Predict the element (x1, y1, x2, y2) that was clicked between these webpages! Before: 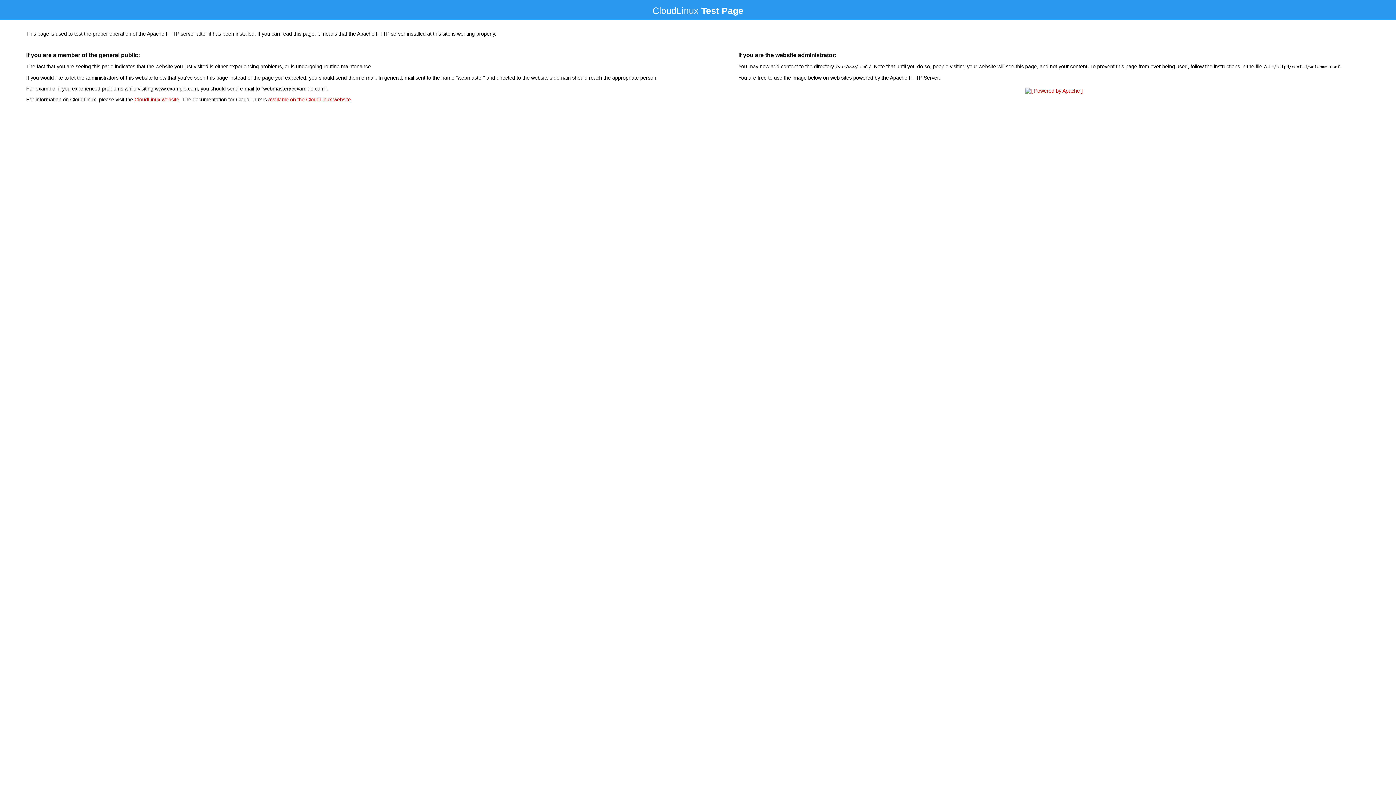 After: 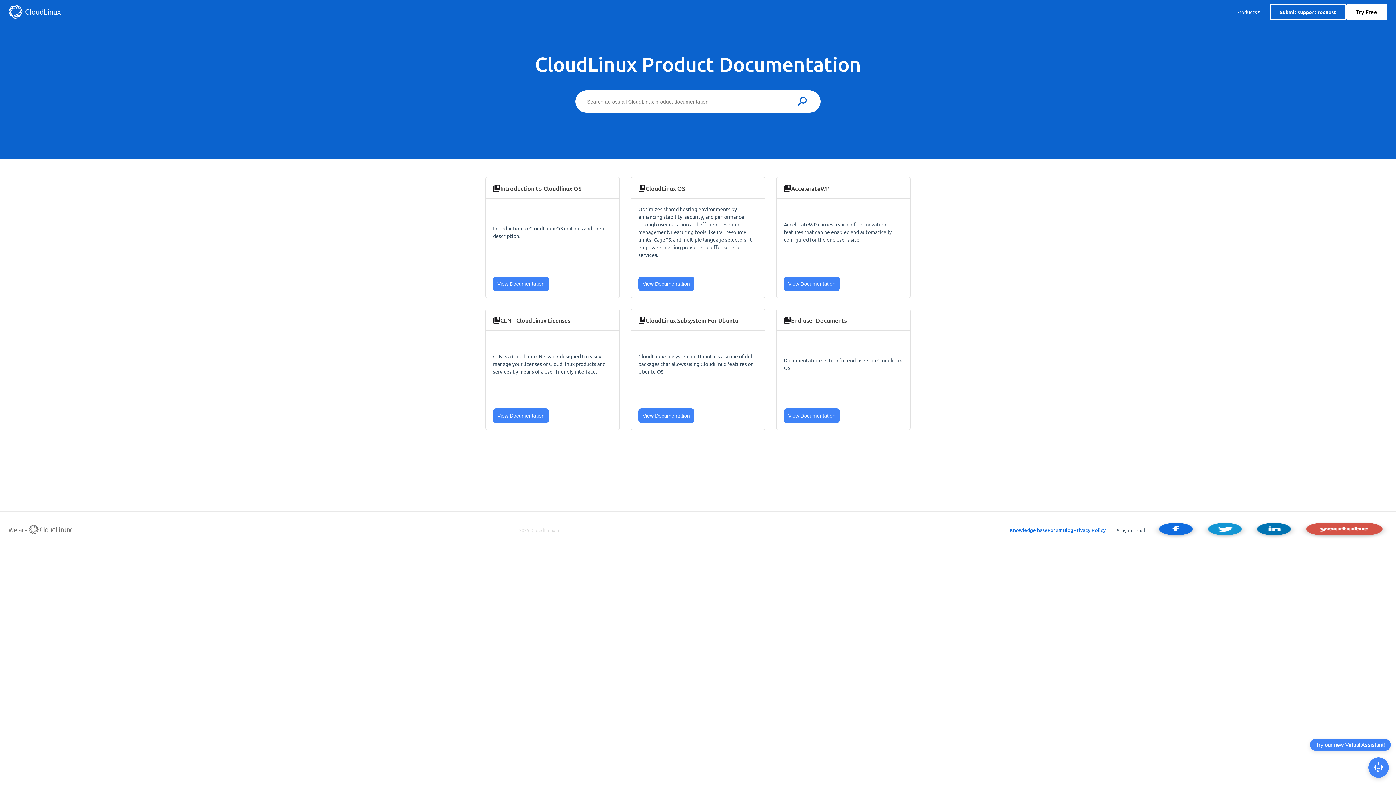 Action: bbox: (268, 96, 350, 102) label: available on the CloudLinux website